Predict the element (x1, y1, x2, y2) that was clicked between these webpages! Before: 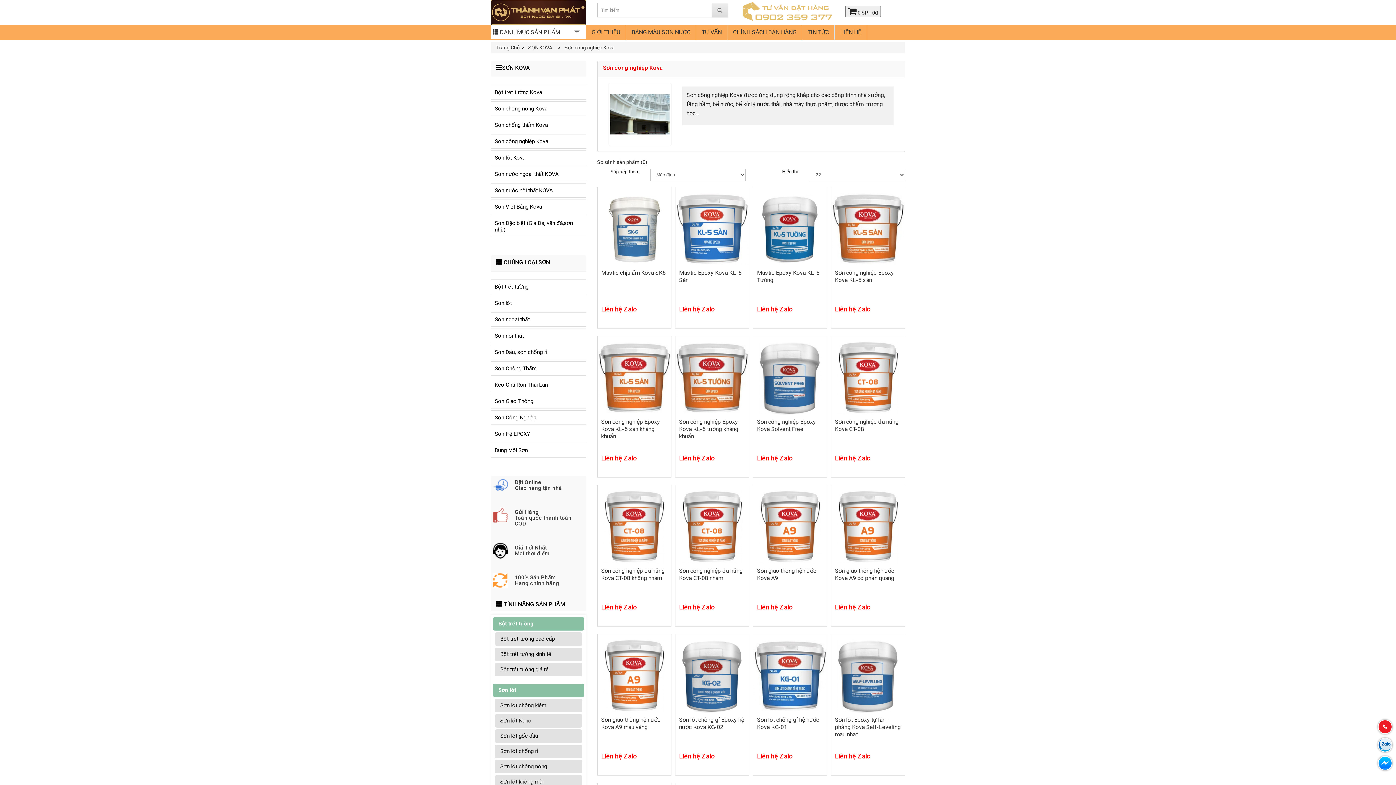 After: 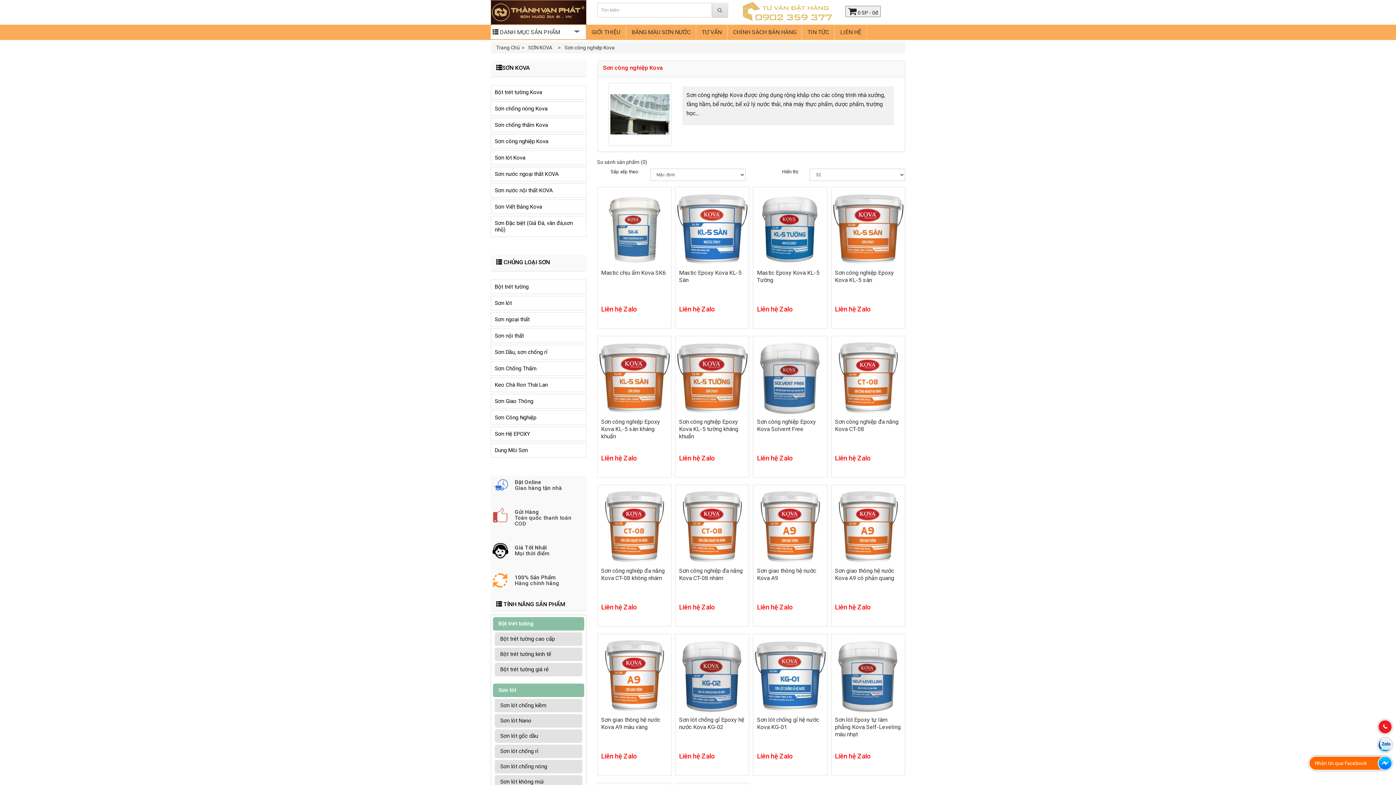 Action: bbox: (1378, 756, 1392, 770) label: Nhắn tin qua Facebook